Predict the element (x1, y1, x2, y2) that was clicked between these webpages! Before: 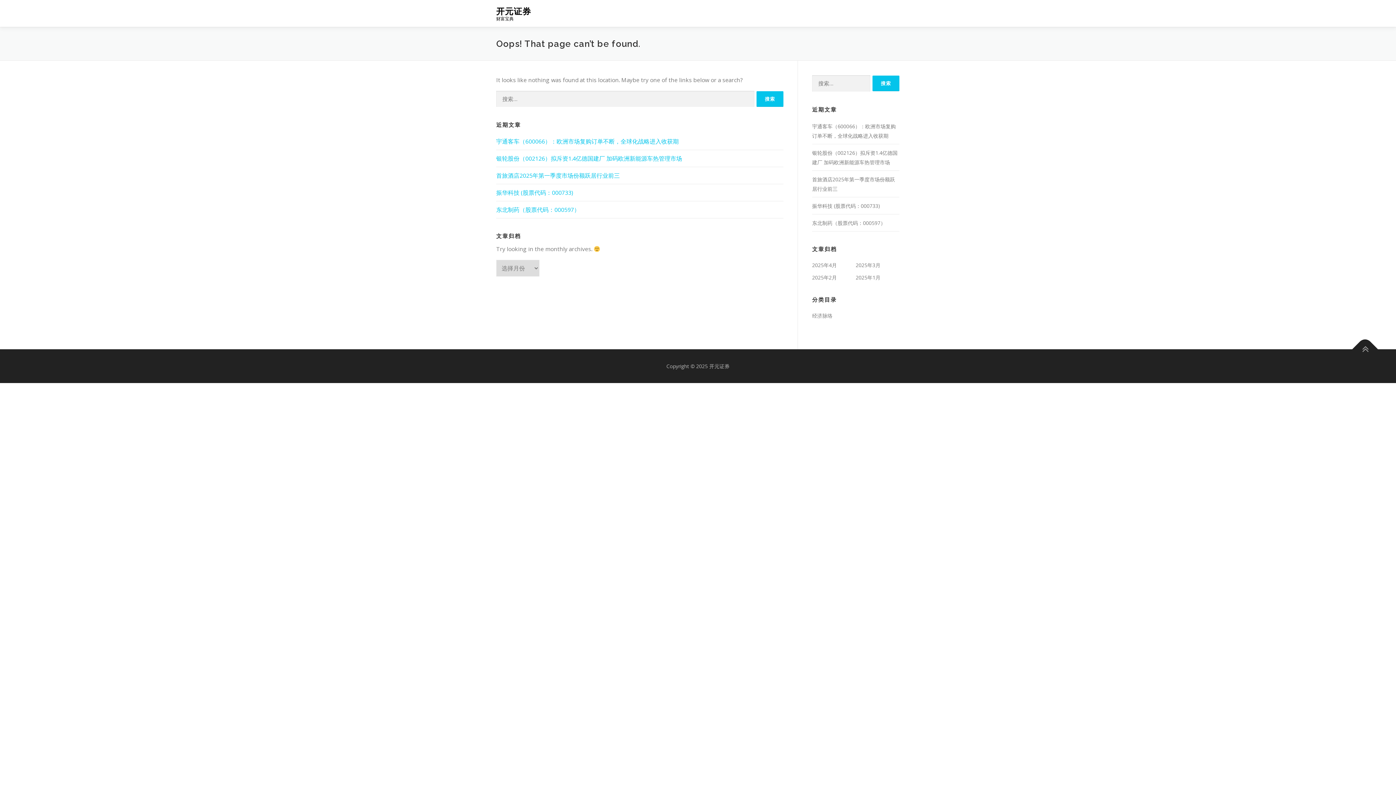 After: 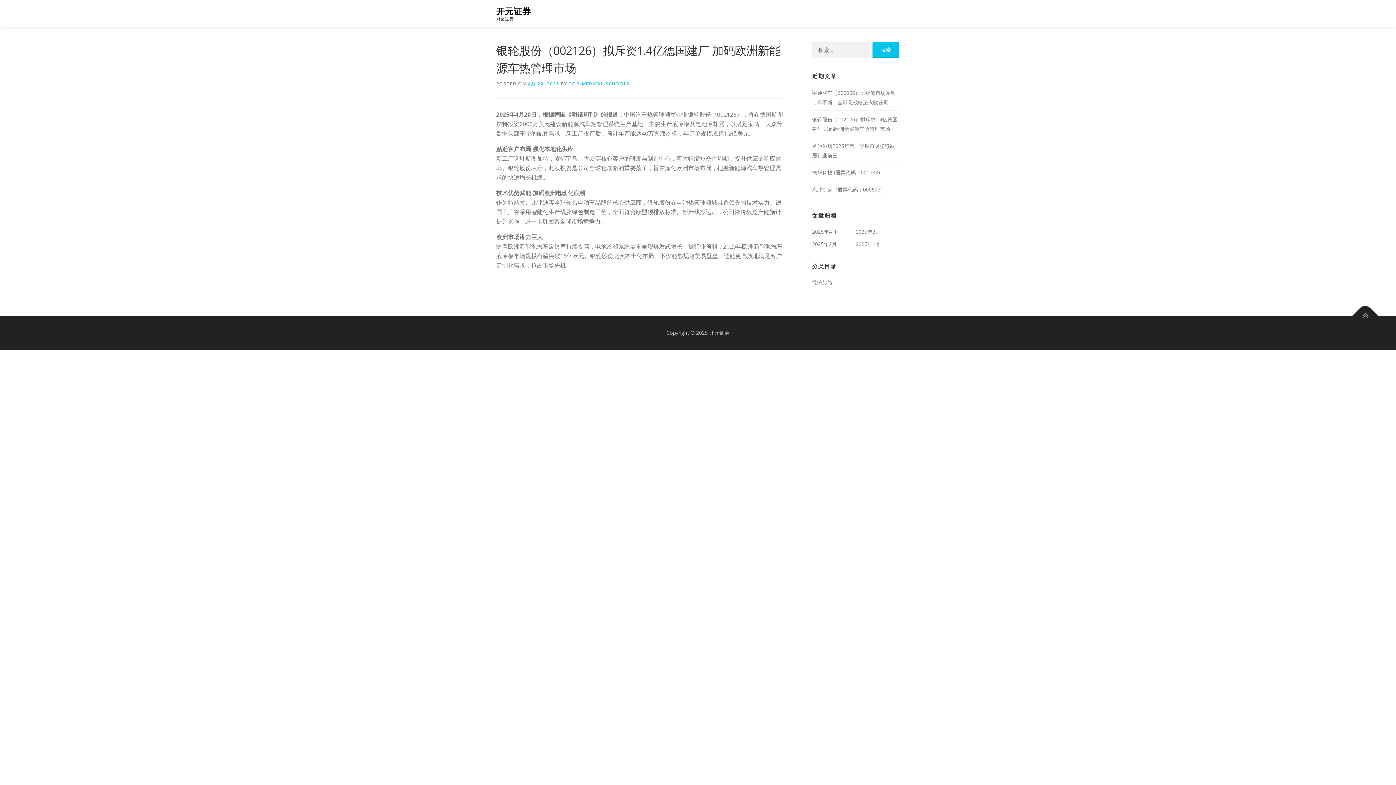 Action: label: 银轮股份（002126）拟斥资1.4亿德国建厂 加码欧洲新能源车热管理市场 bbox: (496, 154, 682, 162)